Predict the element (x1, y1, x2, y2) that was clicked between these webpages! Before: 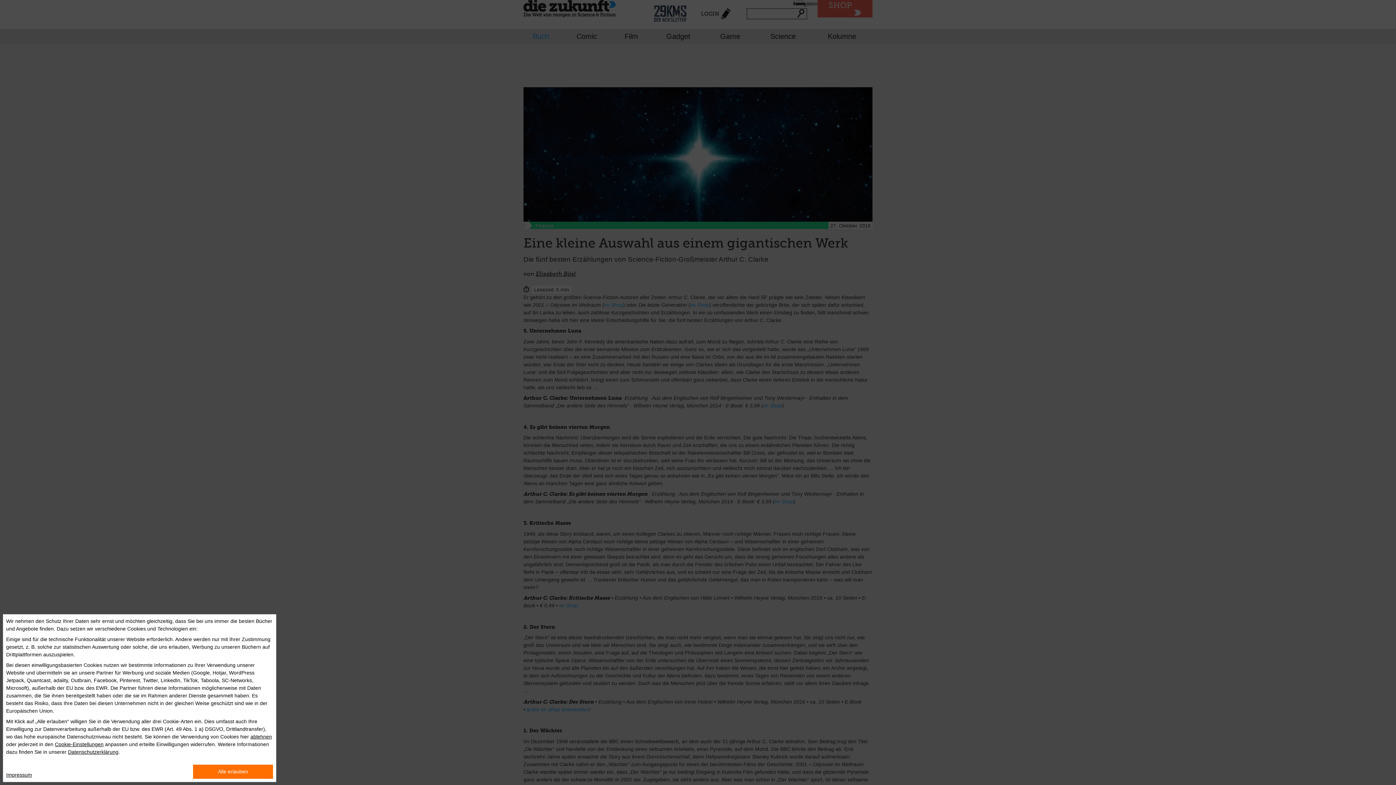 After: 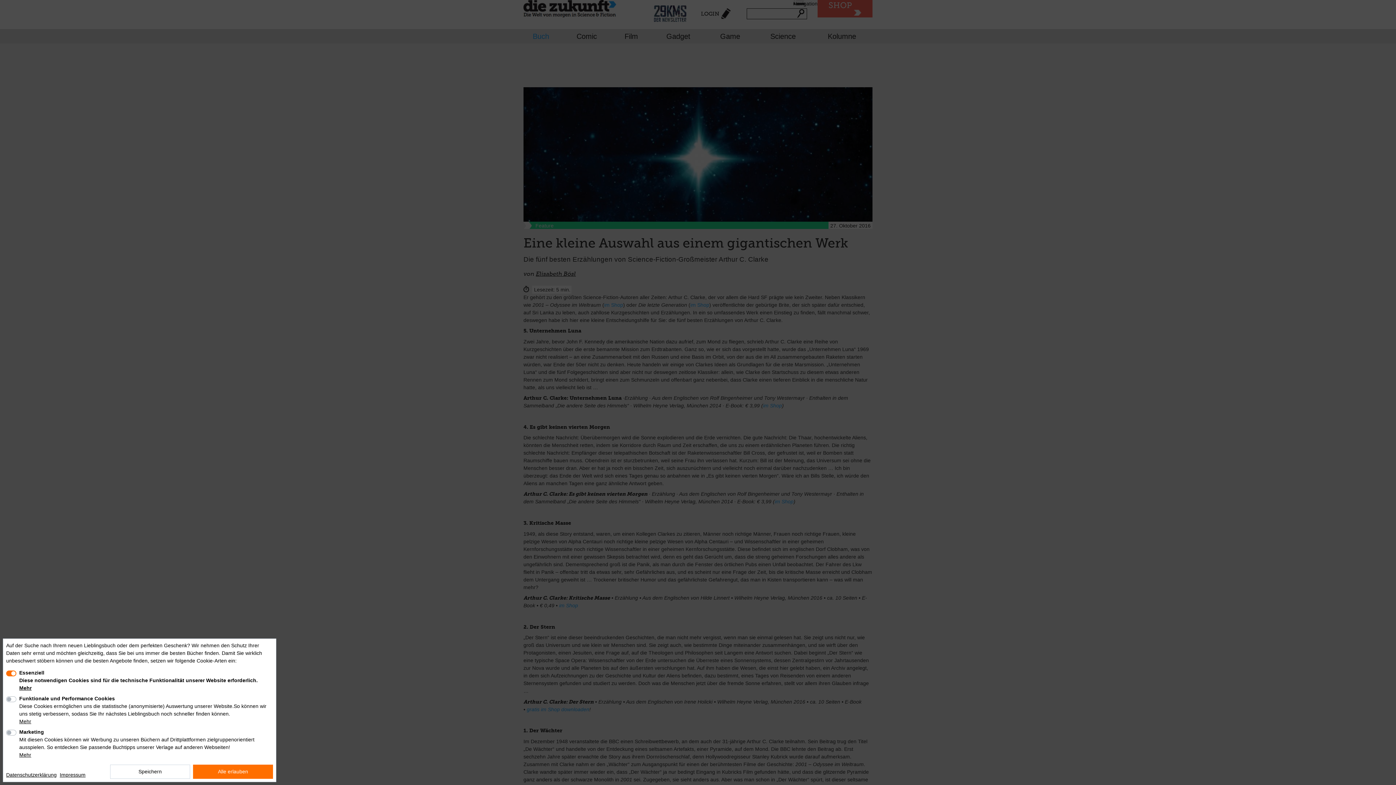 Action: bbox: (54, 741, 103, 747) label: Cookie-Einstellungen